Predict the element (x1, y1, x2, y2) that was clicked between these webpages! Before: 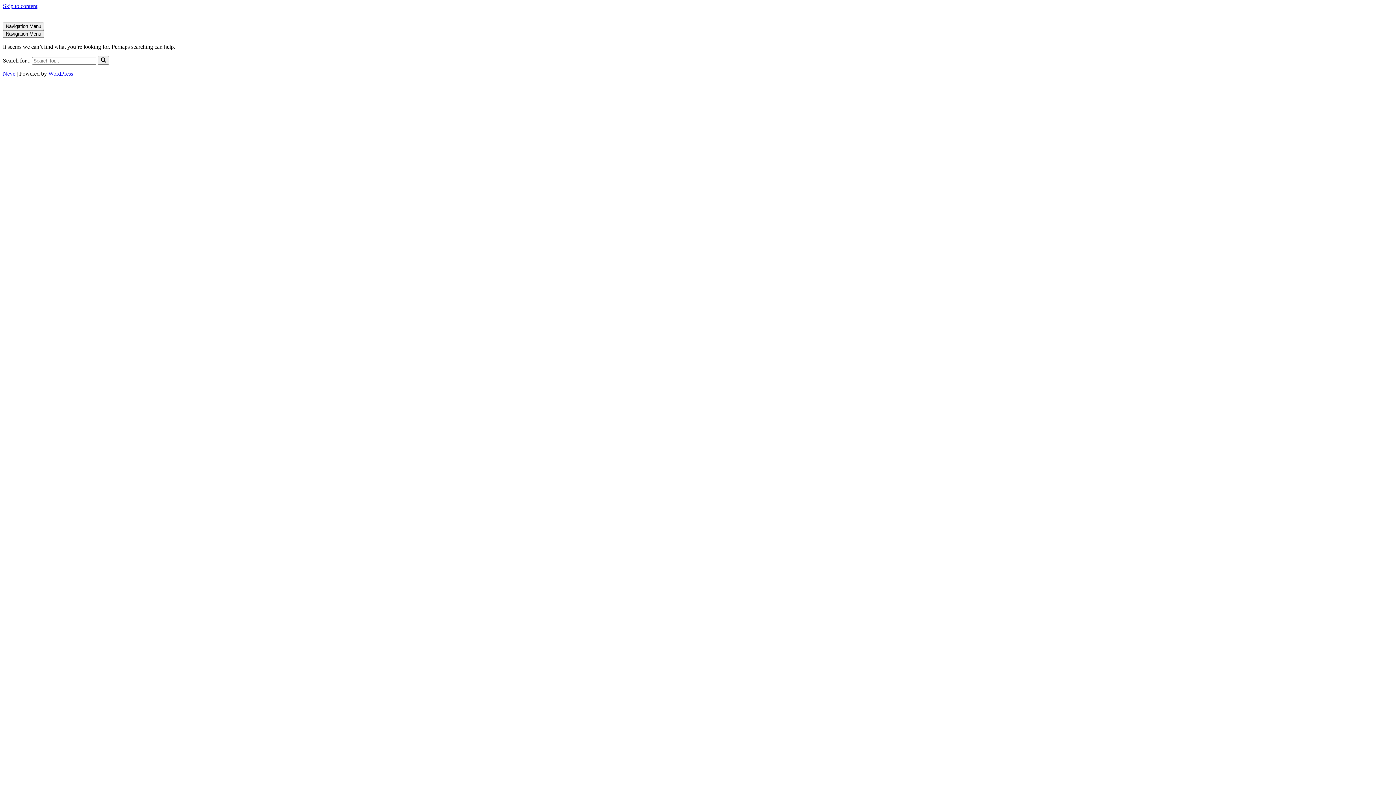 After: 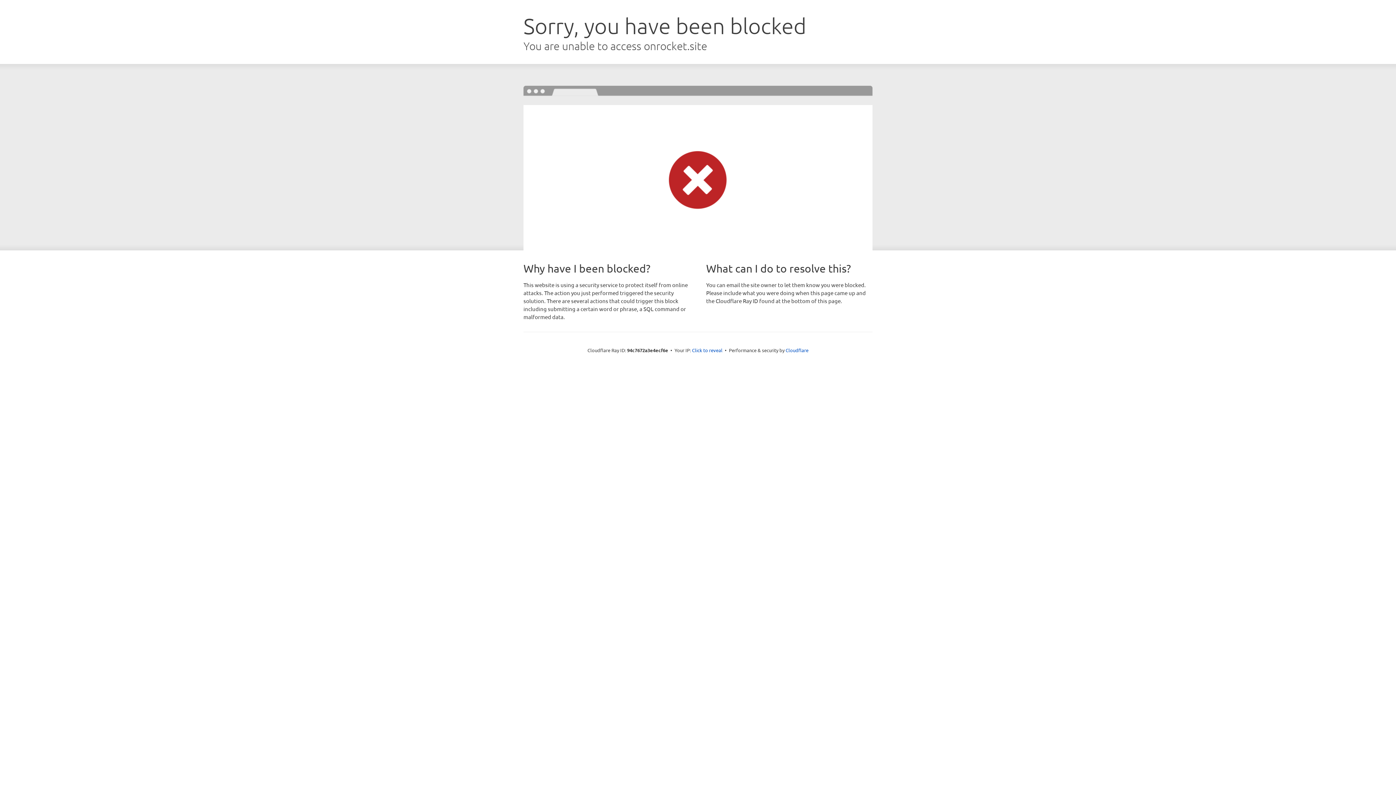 Action: bbox: (2, 70, 15, 76) label: Neve